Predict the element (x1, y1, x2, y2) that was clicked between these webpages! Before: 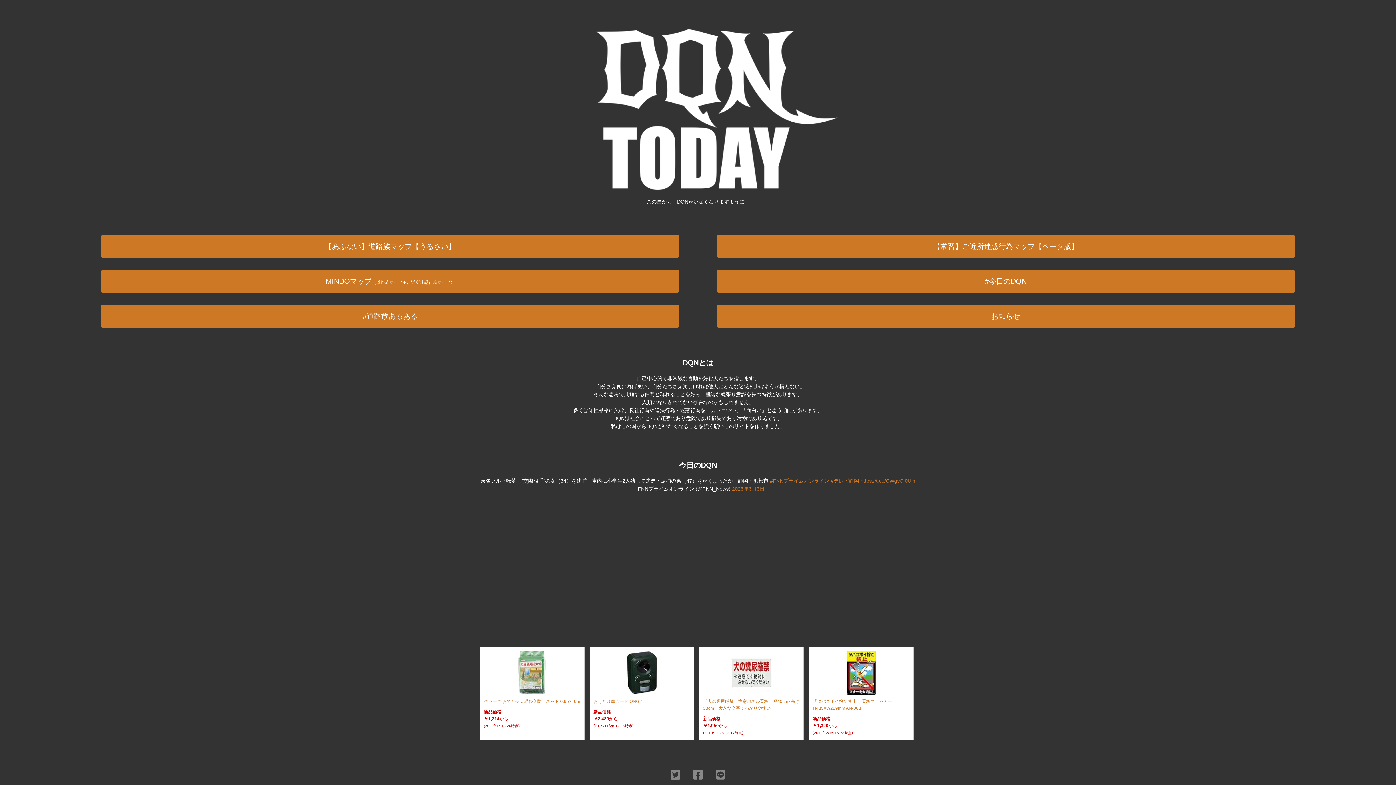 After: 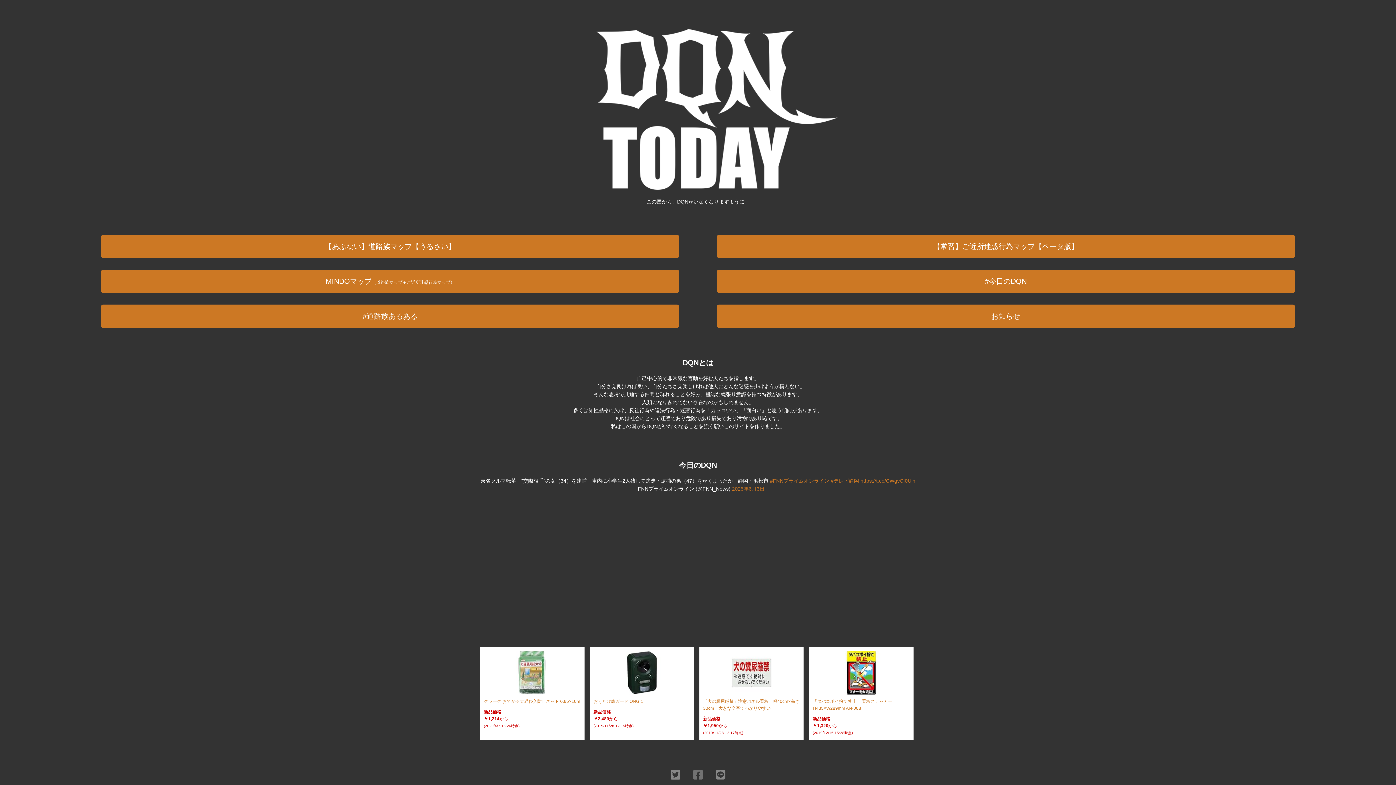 Action: bbox: (693, 774, 702, 780)